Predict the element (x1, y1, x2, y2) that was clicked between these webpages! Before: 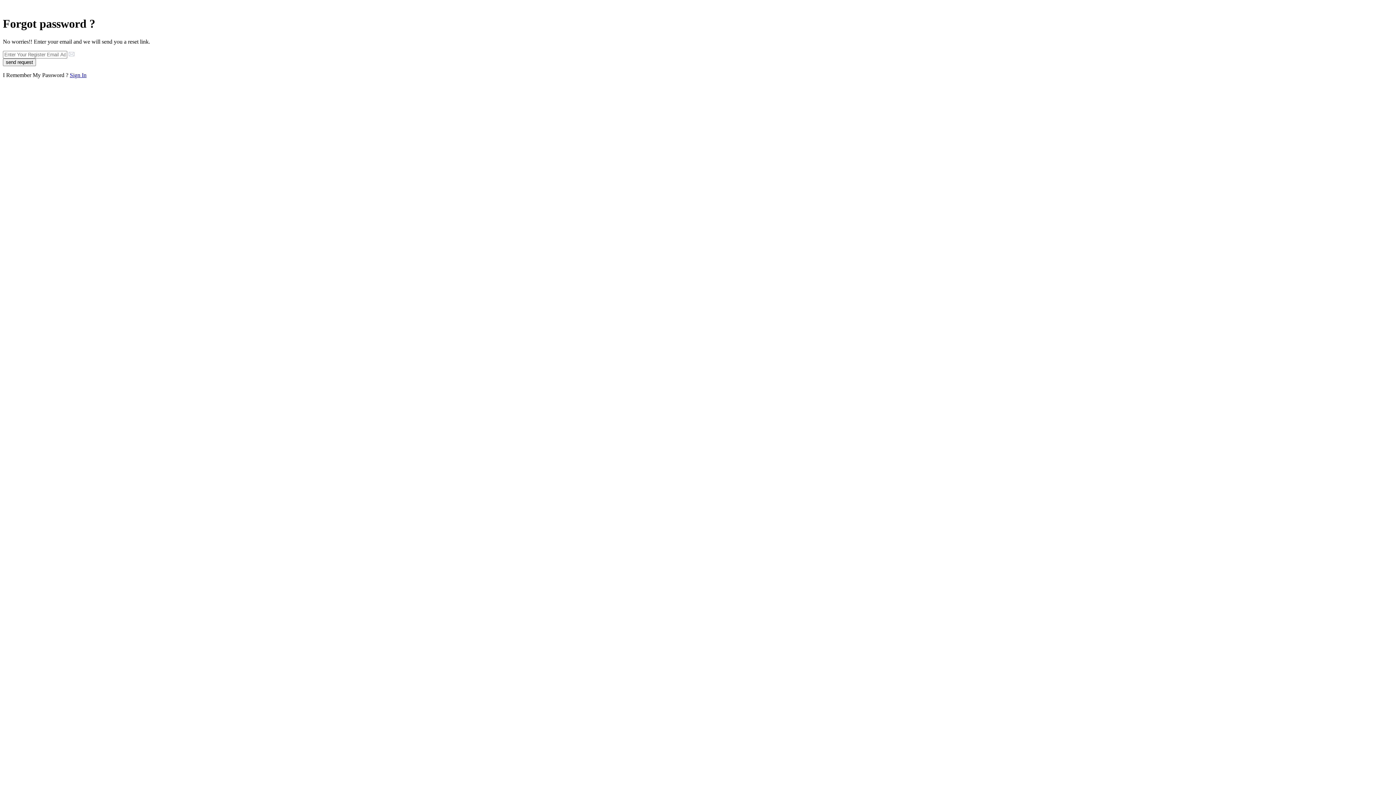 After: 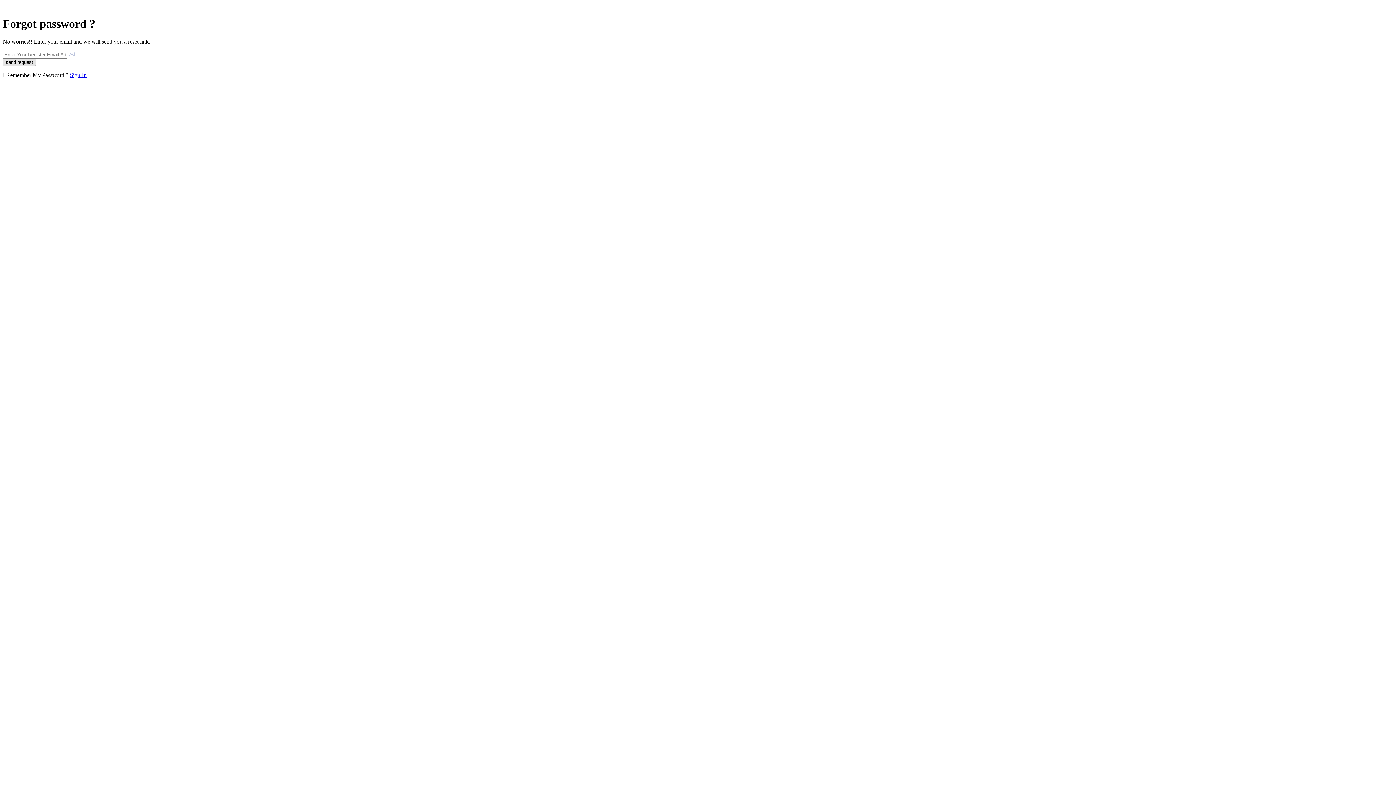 Action: bbox: (2, 58, 36, 66) label: send request